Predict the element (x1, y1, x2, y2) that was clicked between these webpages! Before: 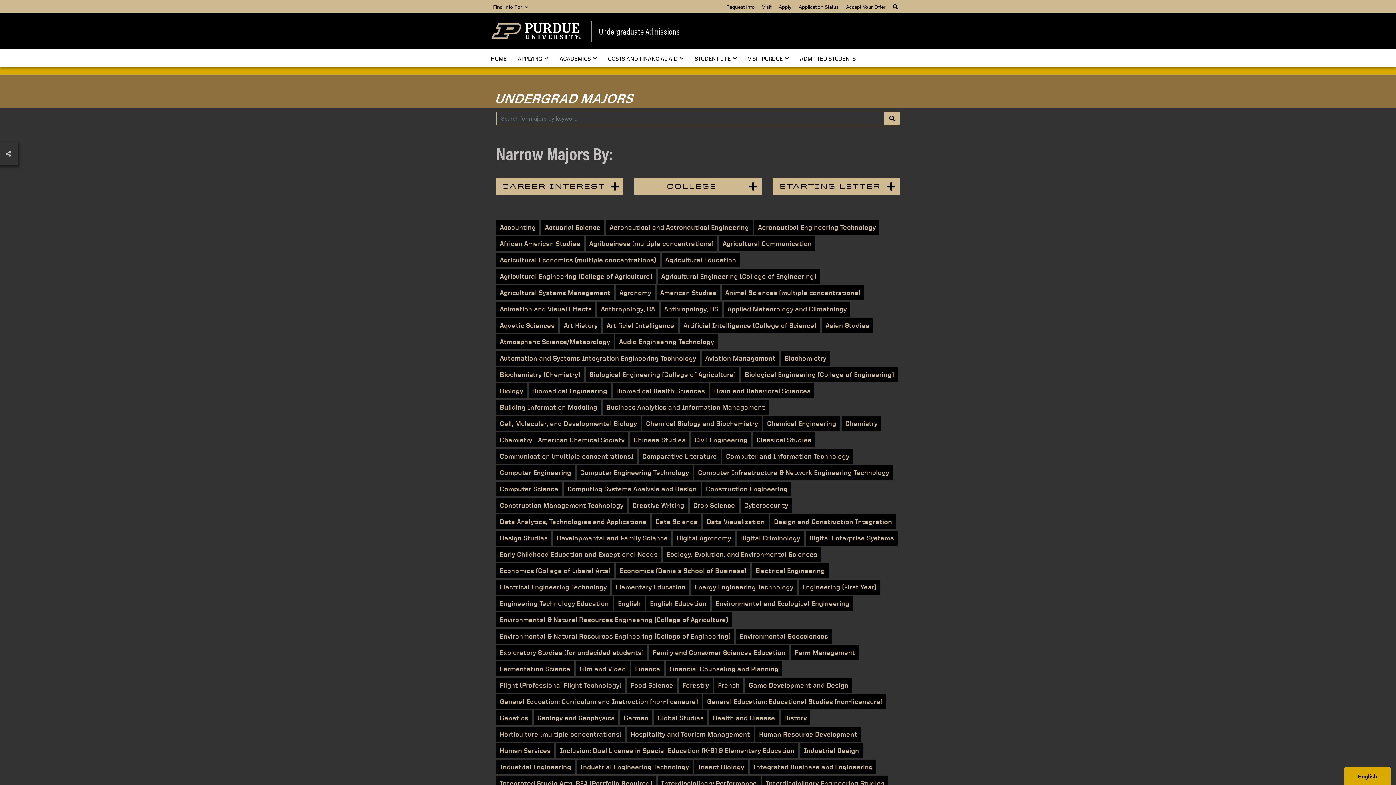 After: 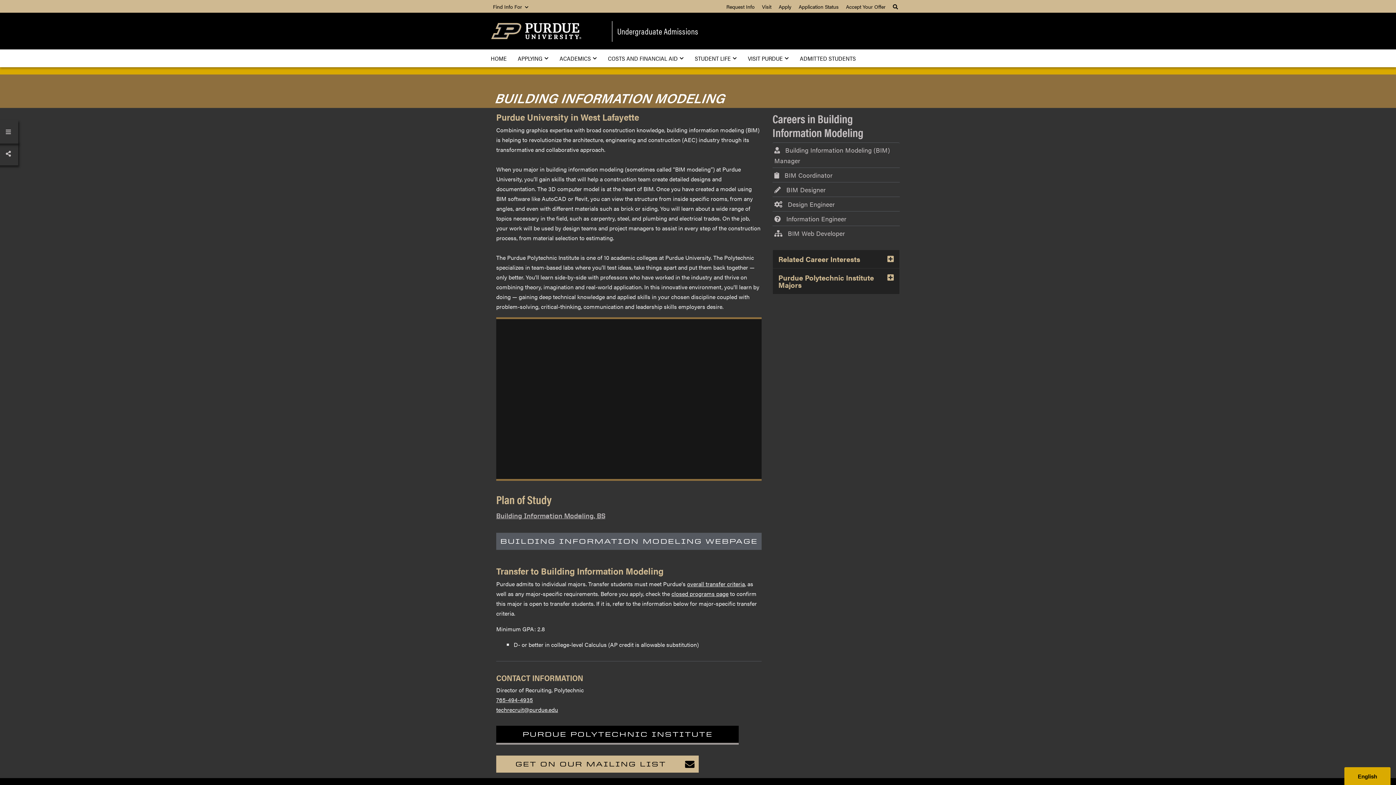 Action: bbox: (496, 400, 601, 414) label: Building Information Modeling